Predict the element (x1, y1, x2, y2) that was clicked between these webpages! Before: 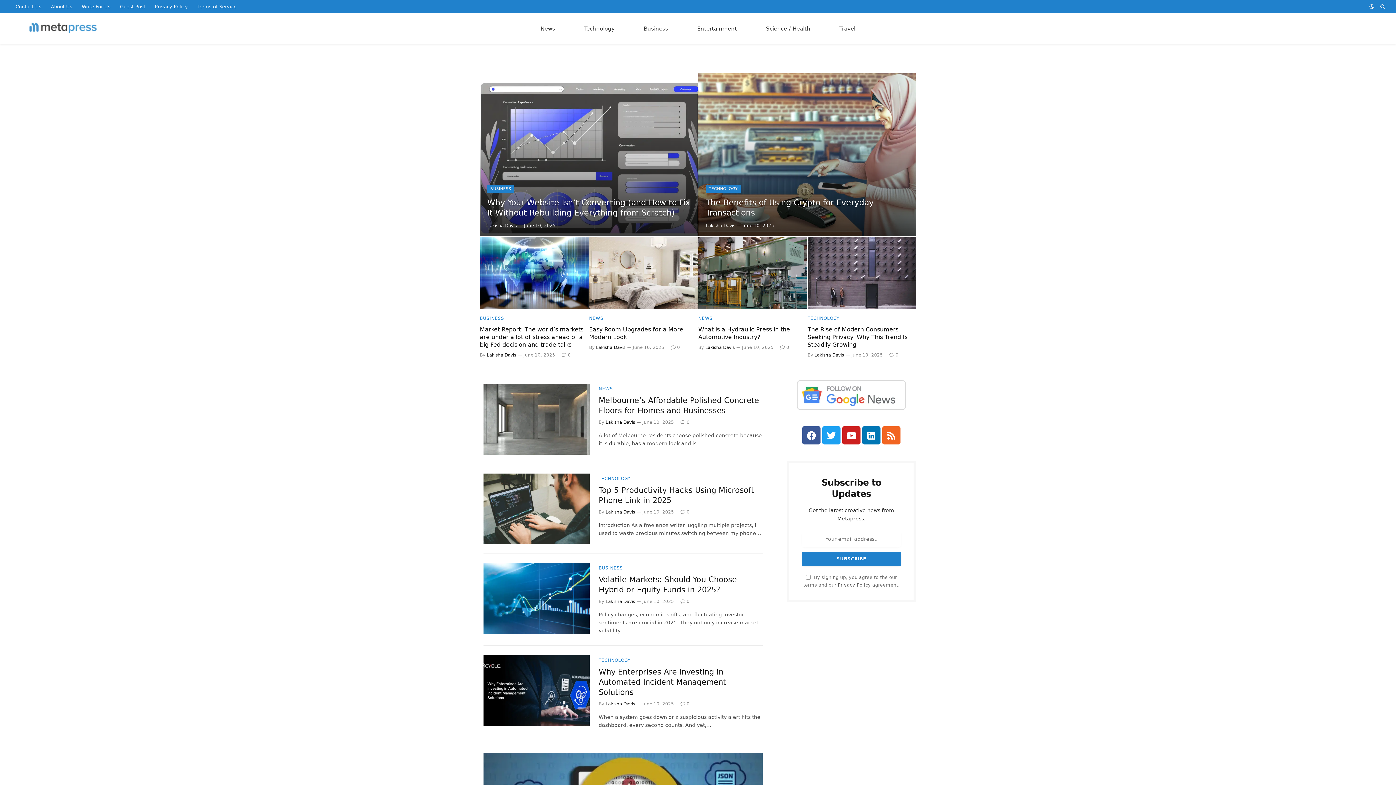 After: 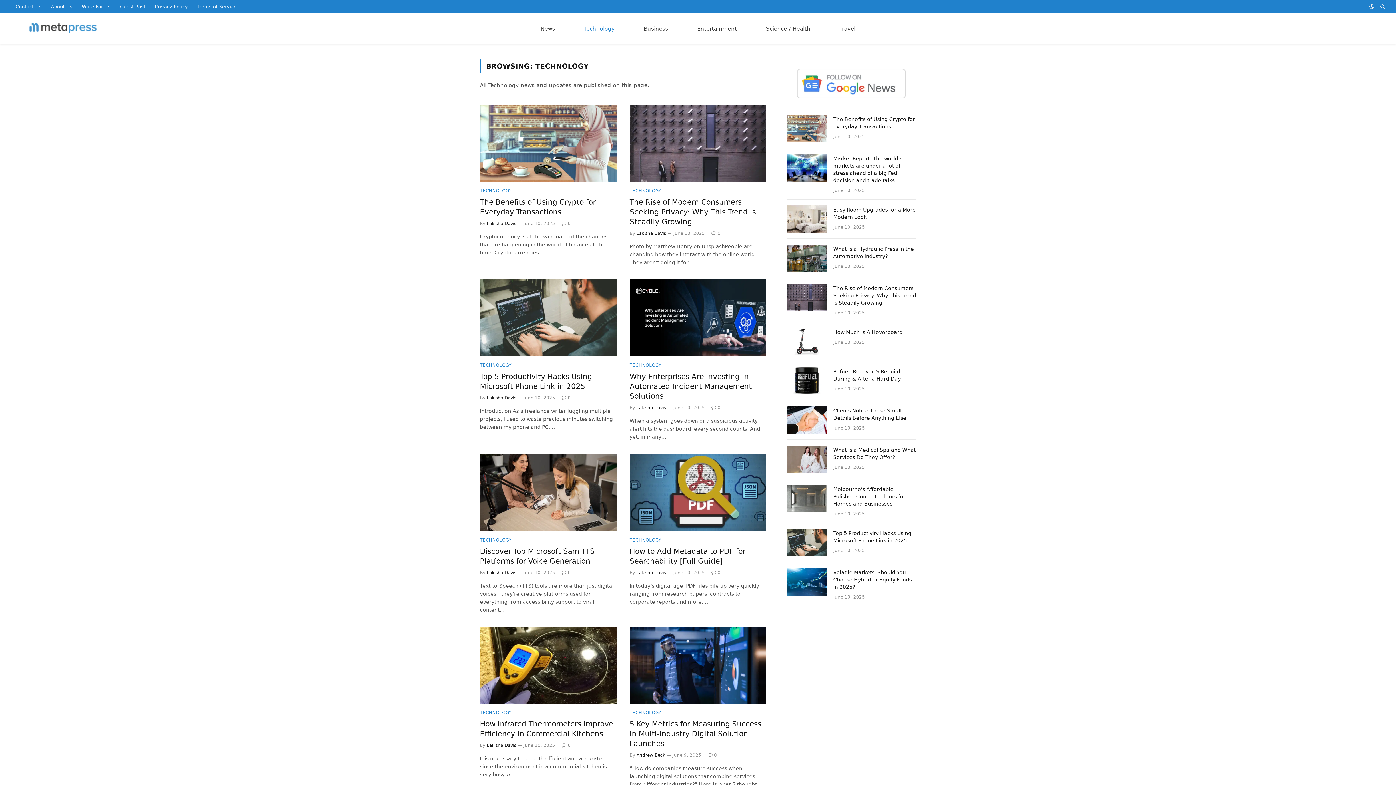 Action: label: Technology bbox: (569, 13, 629, 44)